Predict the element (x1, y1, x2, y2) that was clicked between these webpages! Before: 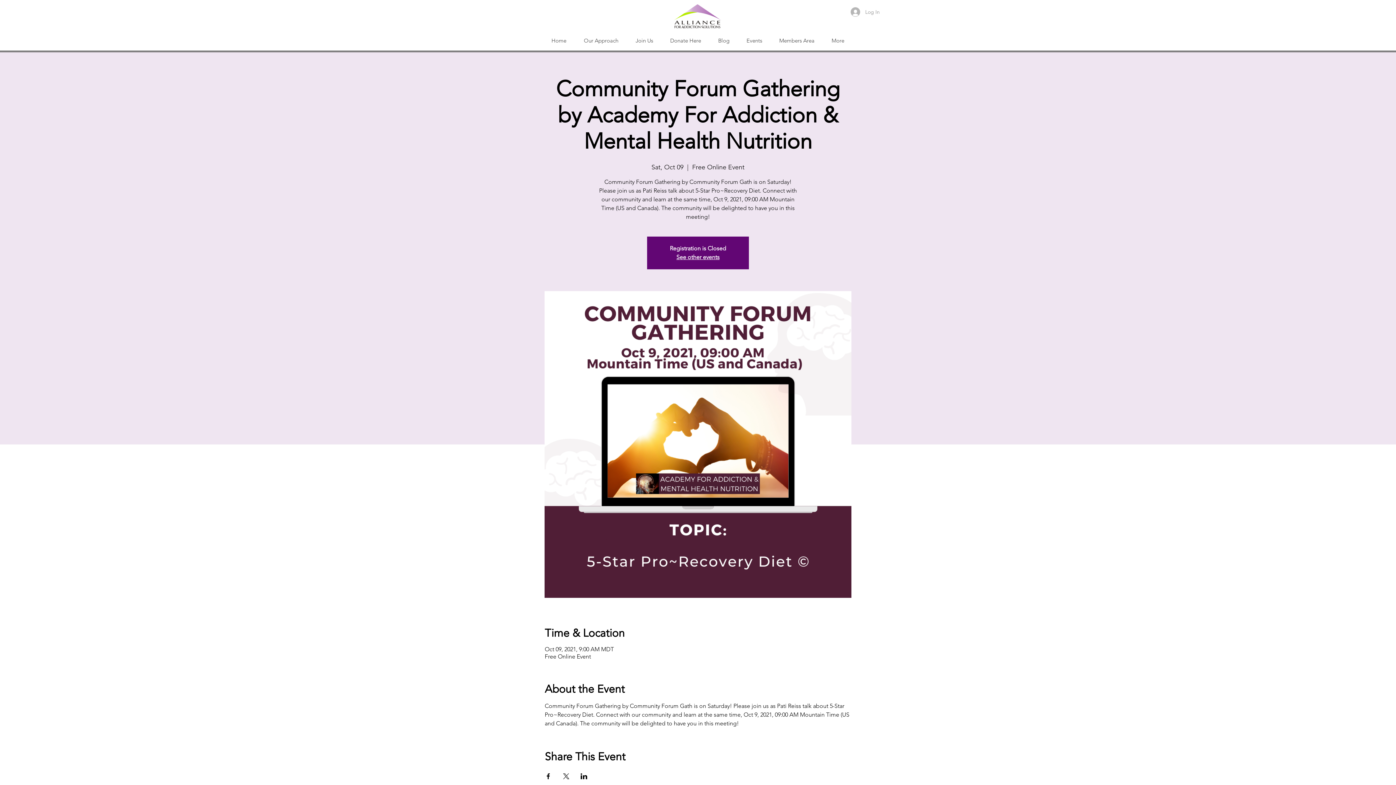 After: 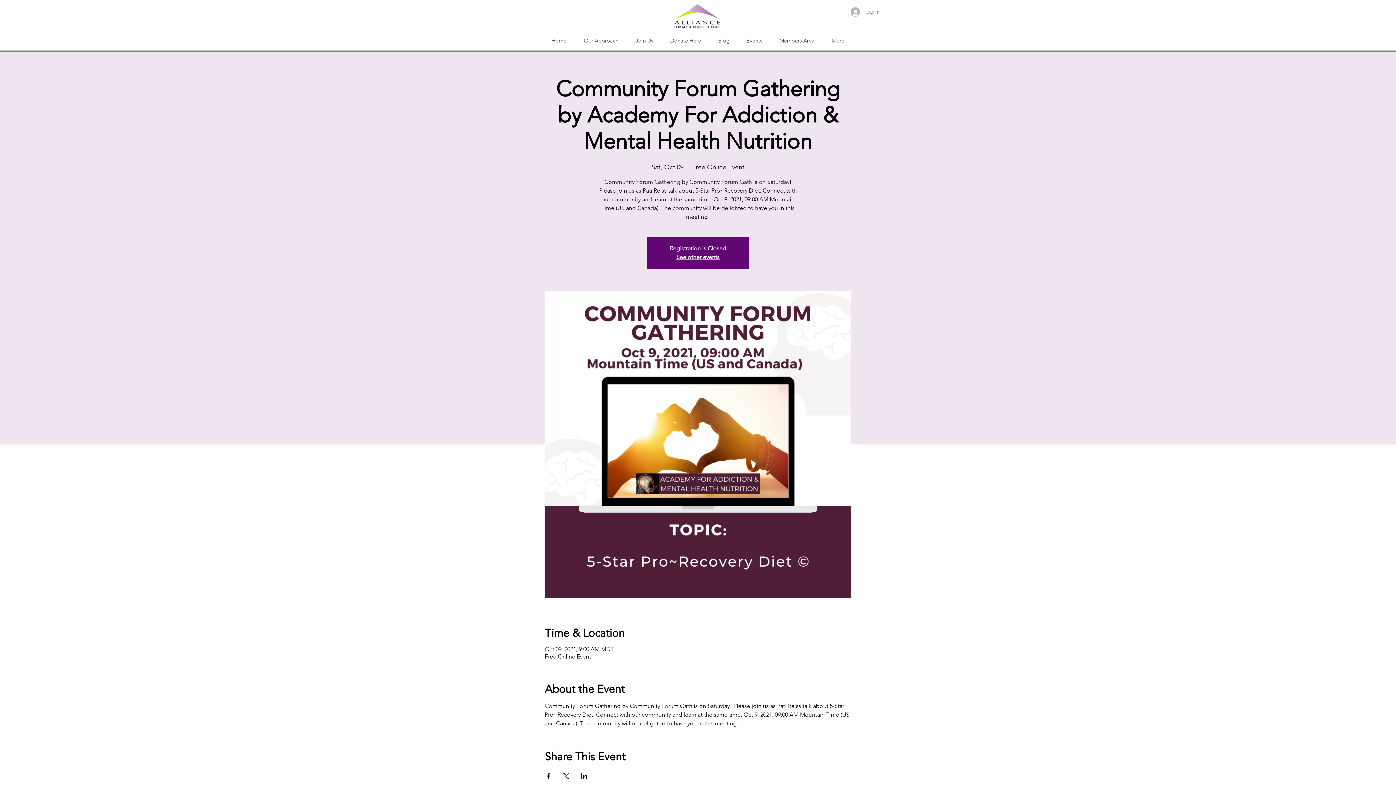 Action: bbox: (575, 32, 627, 49) label: Our Approach